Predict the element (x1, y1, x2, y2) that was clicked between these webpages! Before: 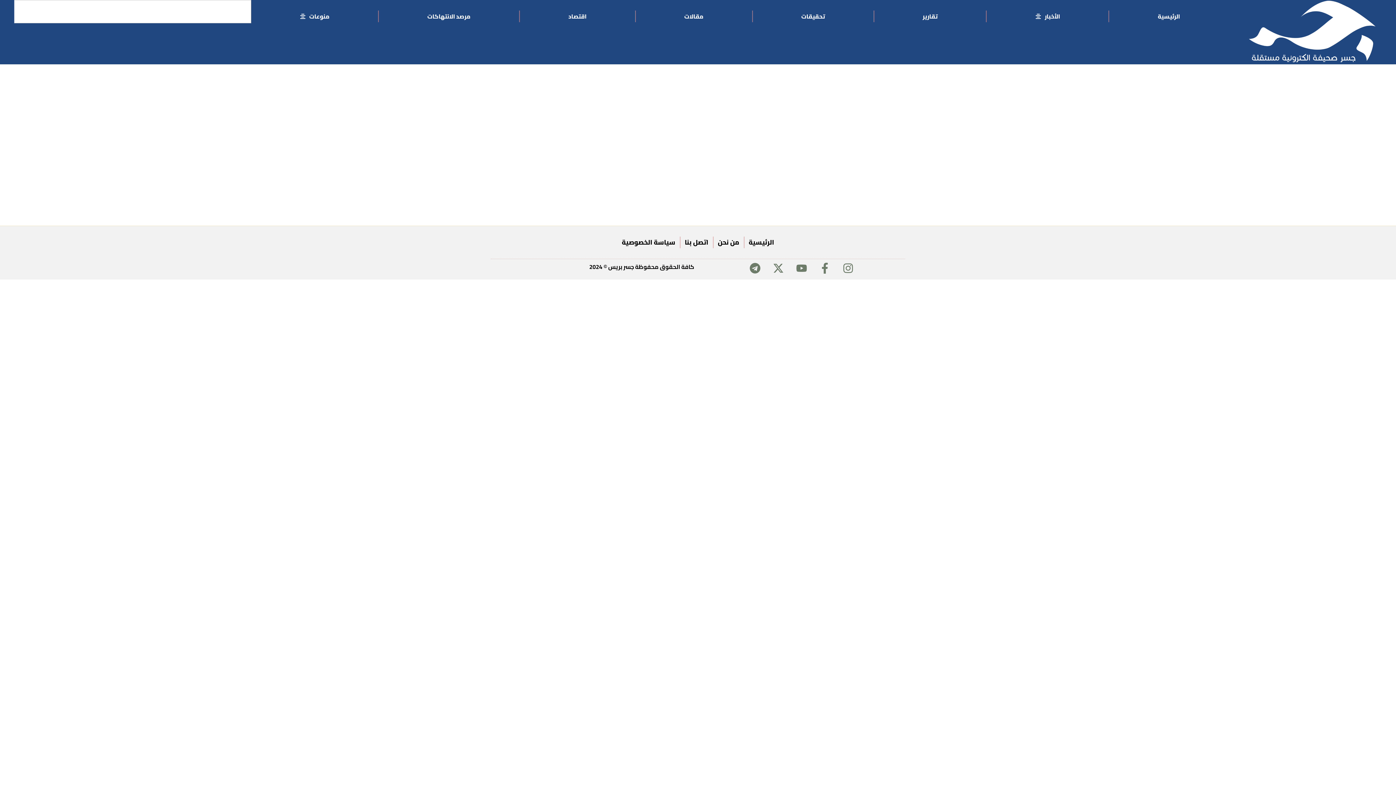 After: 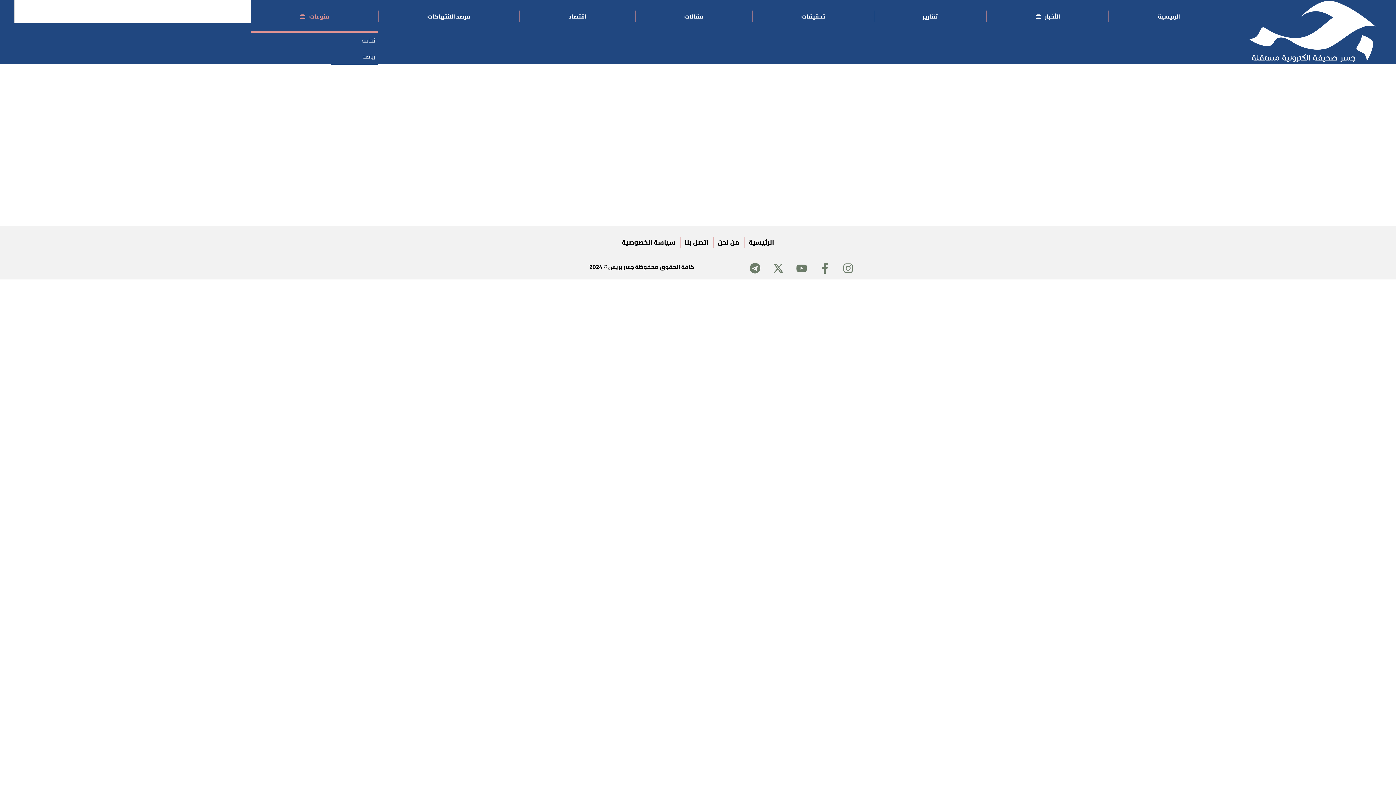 Action: bbox: (251, 0, 378, 32) label: منوعات